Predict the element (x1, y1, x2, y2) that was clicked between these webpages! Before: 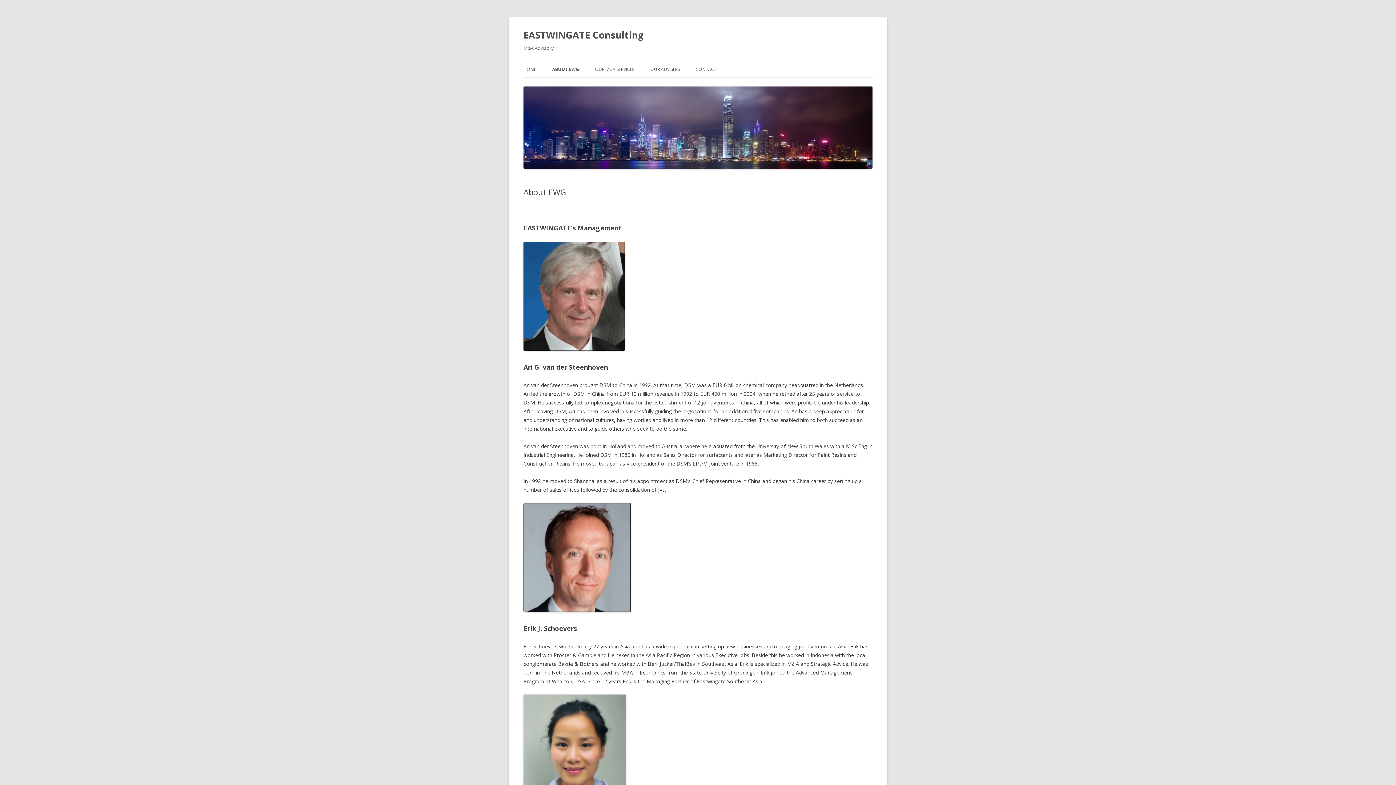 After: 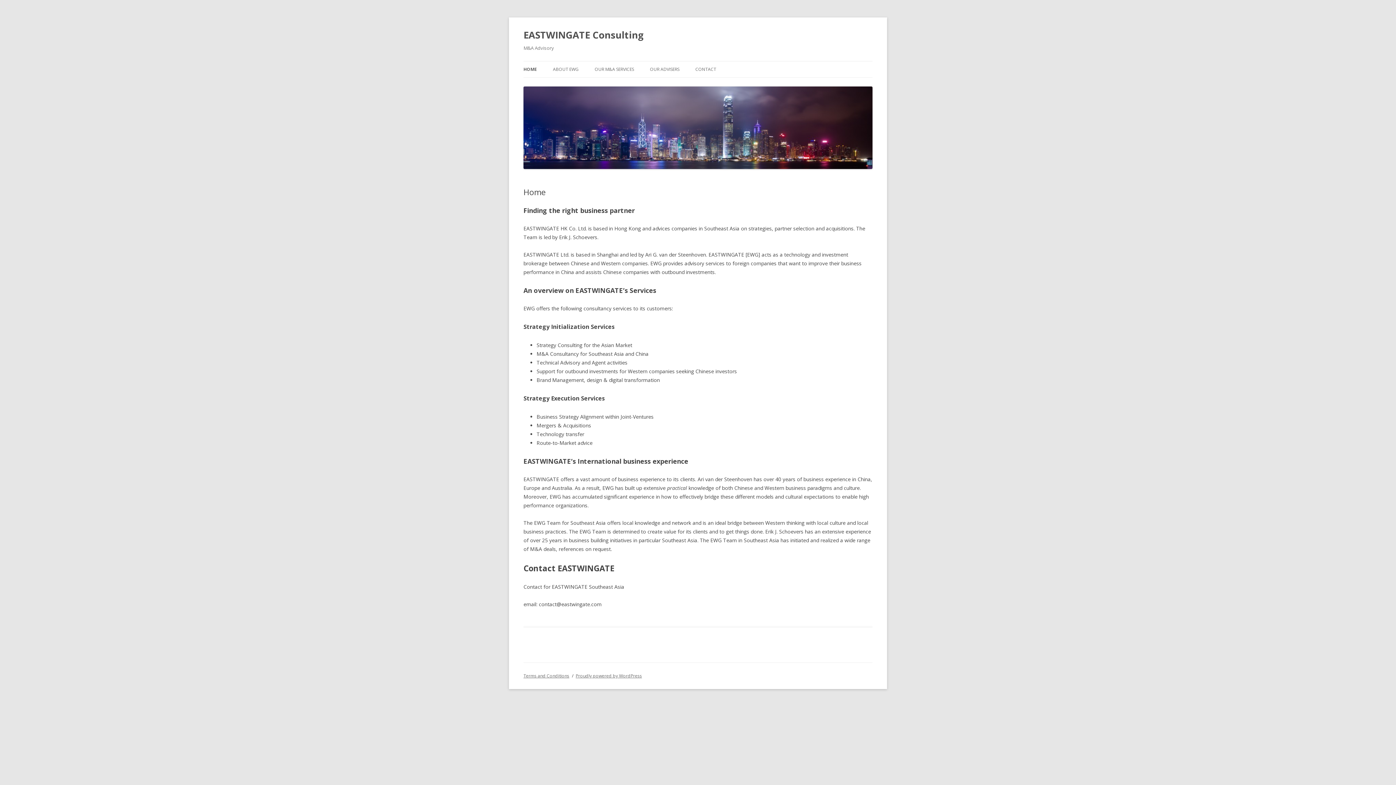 Action: bbox: (523, 26, 644, 43) label: EASTWINGATE Consulting